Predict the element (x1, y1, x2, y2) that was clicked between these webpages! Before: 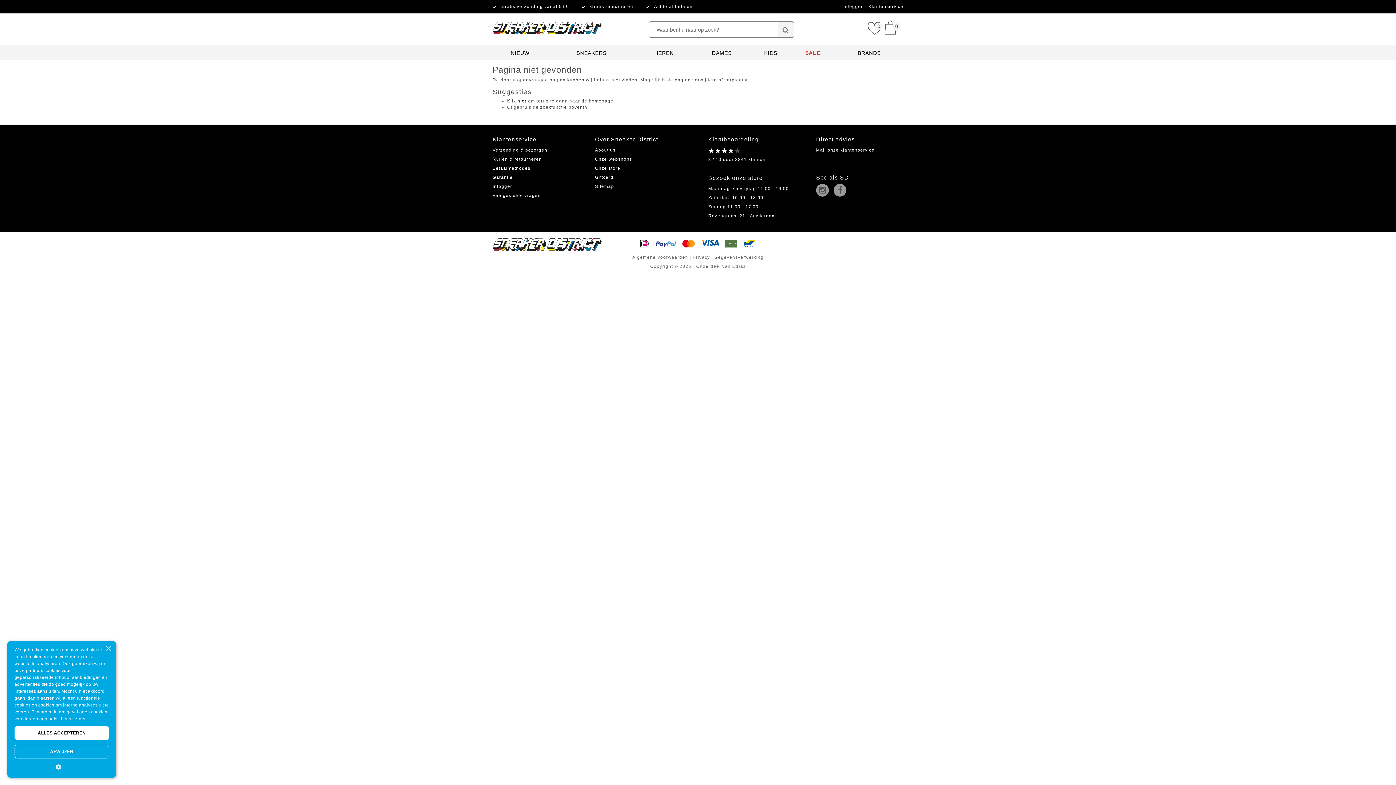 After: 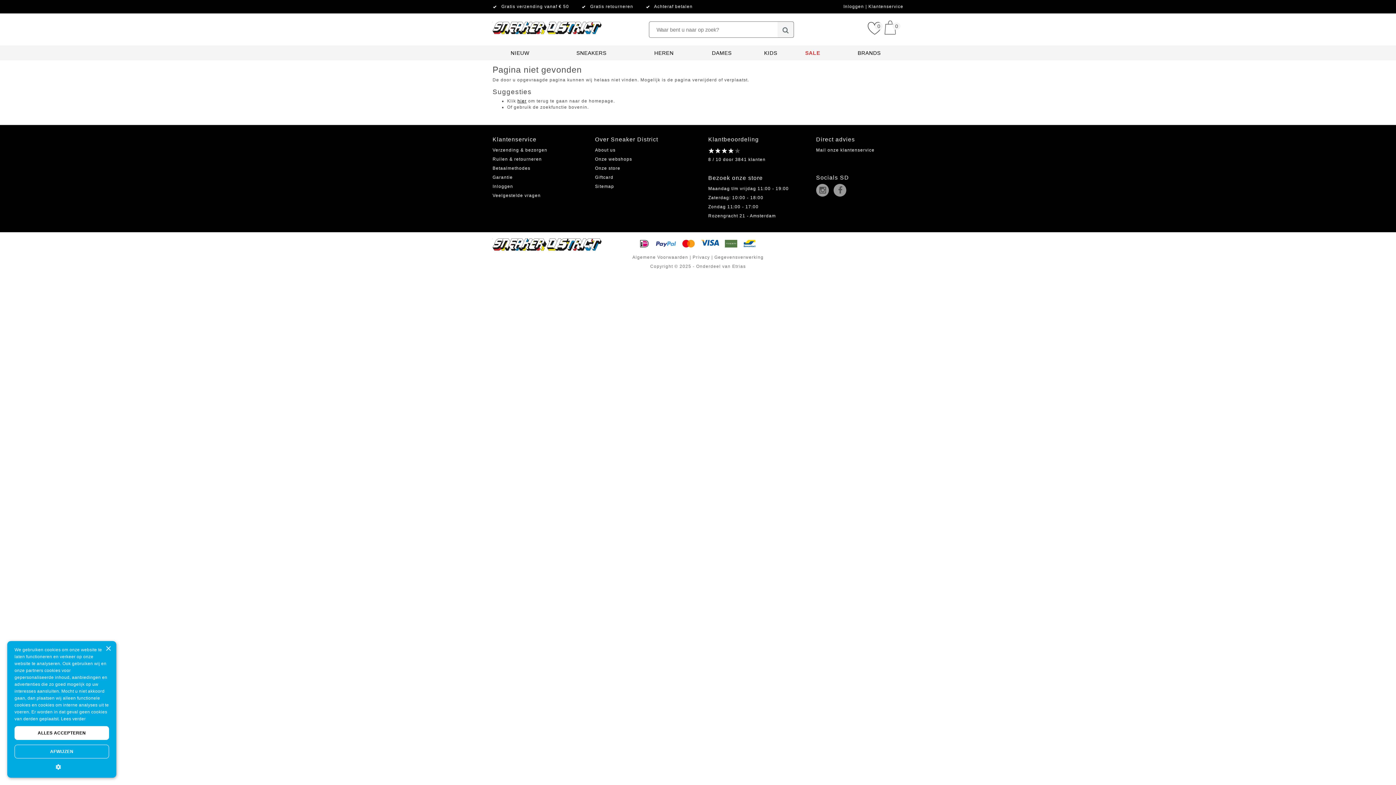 Action: bbox: (816, 188, 832, 193)